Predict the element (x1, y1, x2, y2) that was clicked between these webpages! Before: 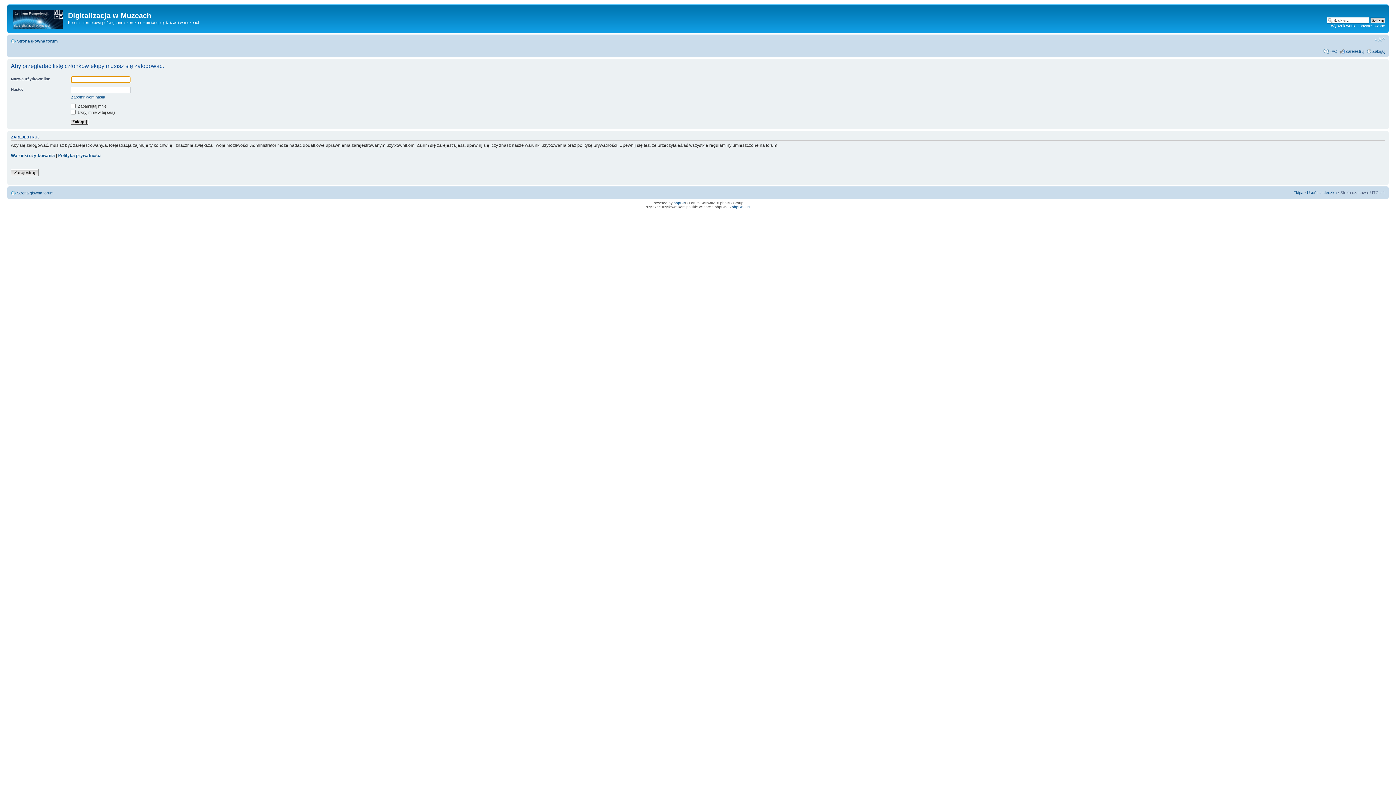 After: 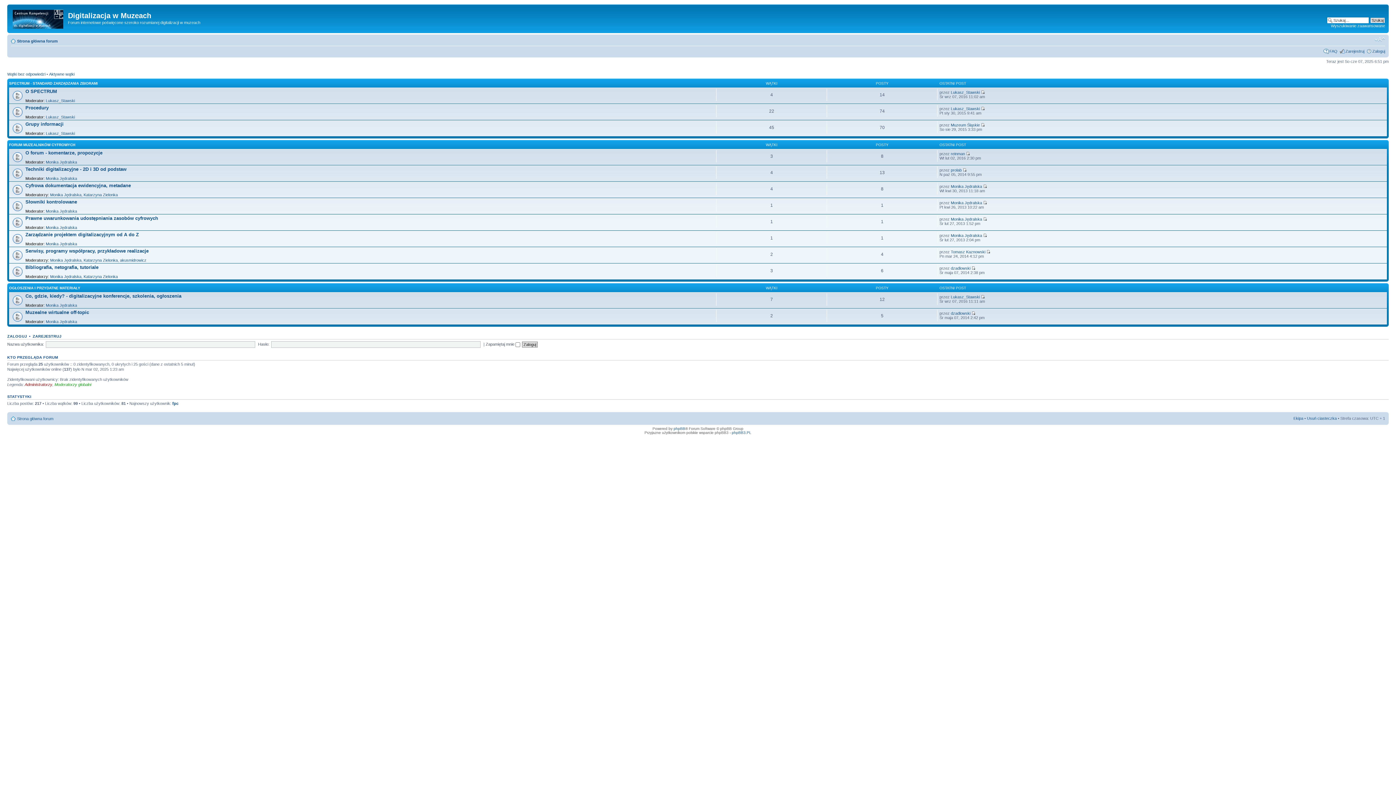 Action: bbox: (17, 190, 53, 195) label: Strona główna forum